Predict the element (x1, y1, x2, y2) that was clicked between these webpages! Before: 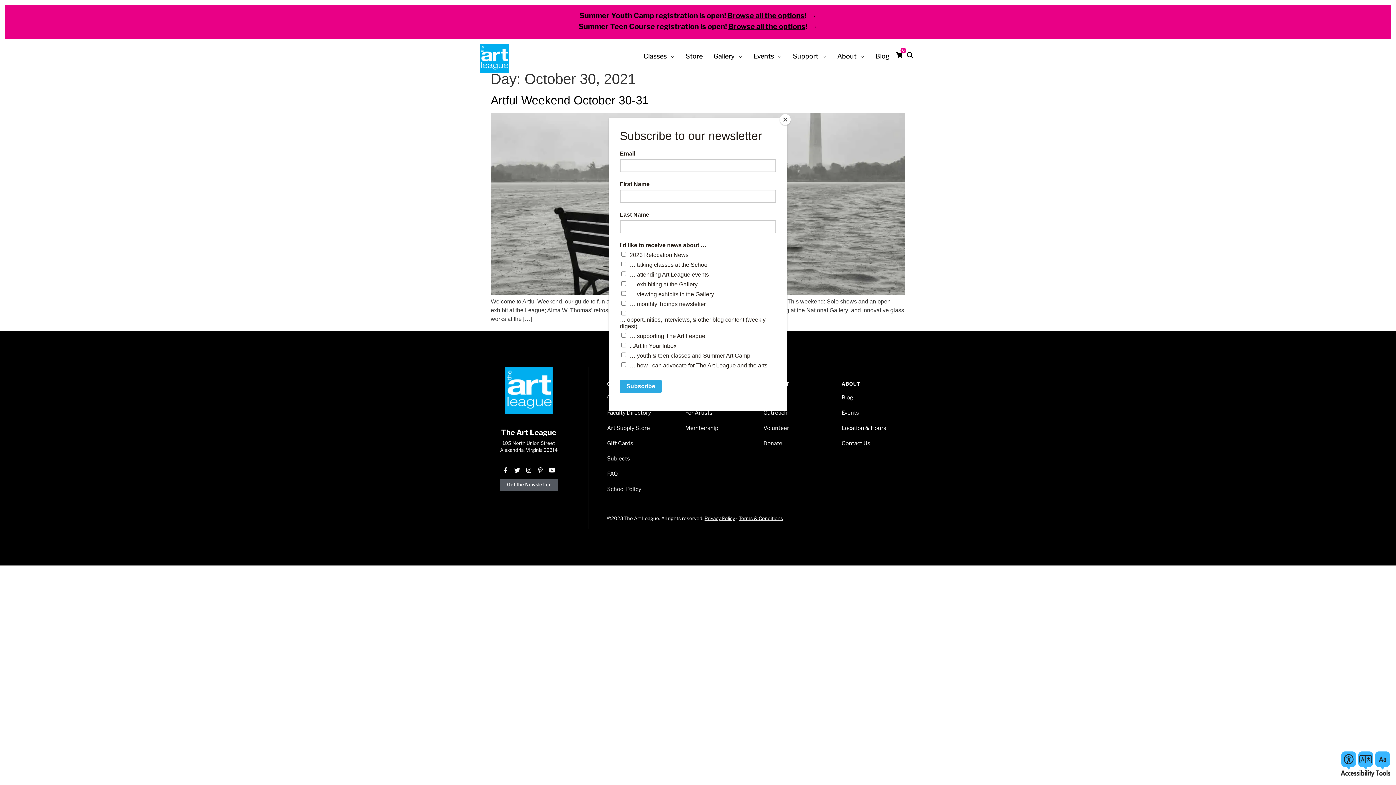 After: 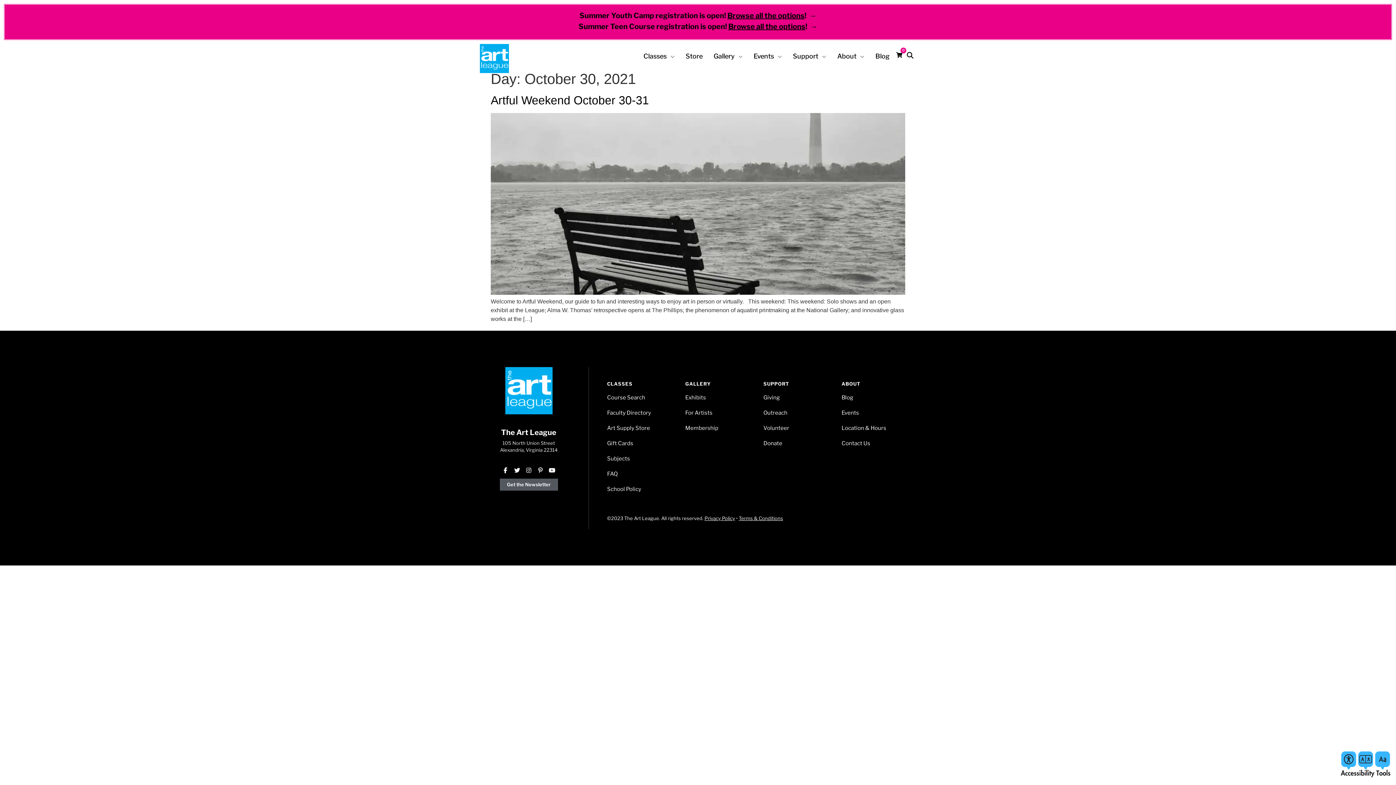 Action: bbox: (780, 114, 790, 125) label: Close